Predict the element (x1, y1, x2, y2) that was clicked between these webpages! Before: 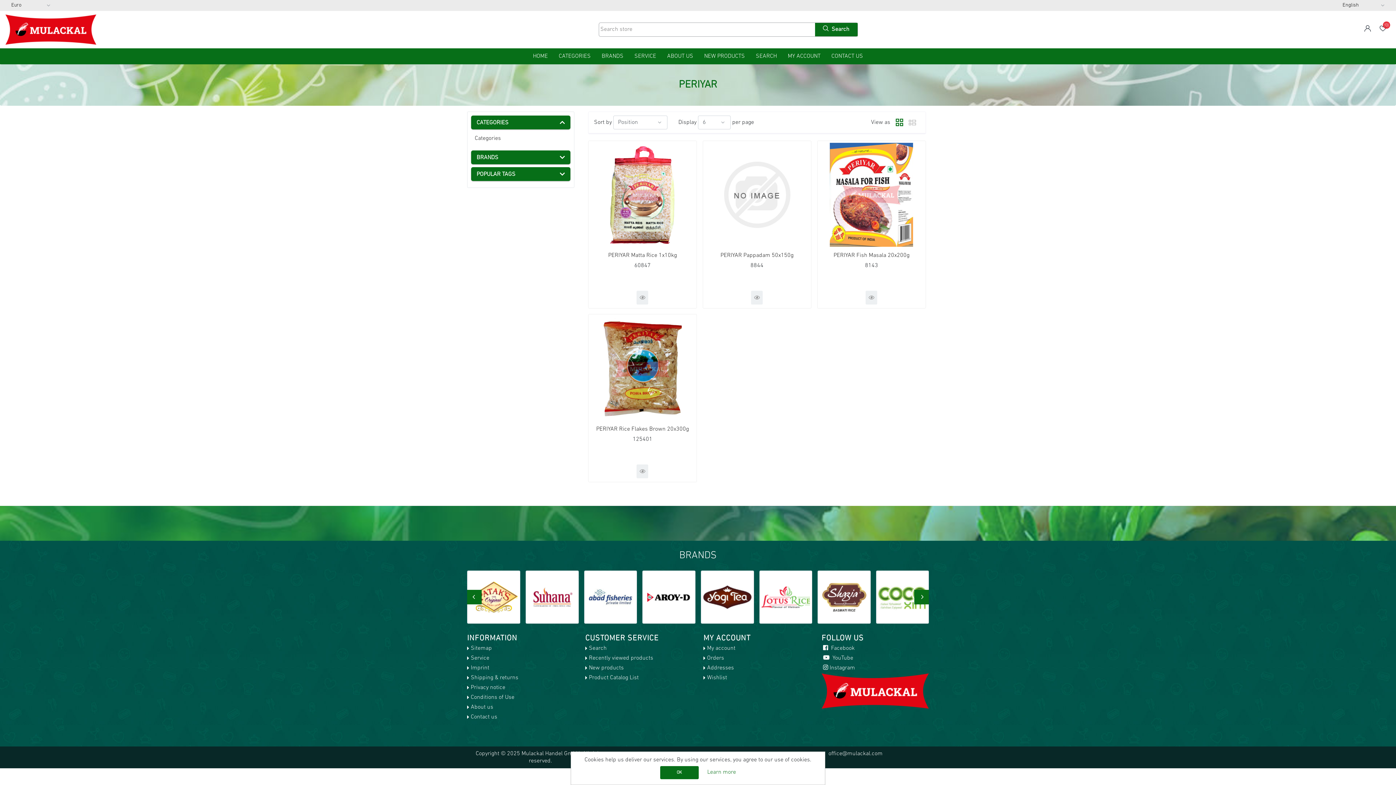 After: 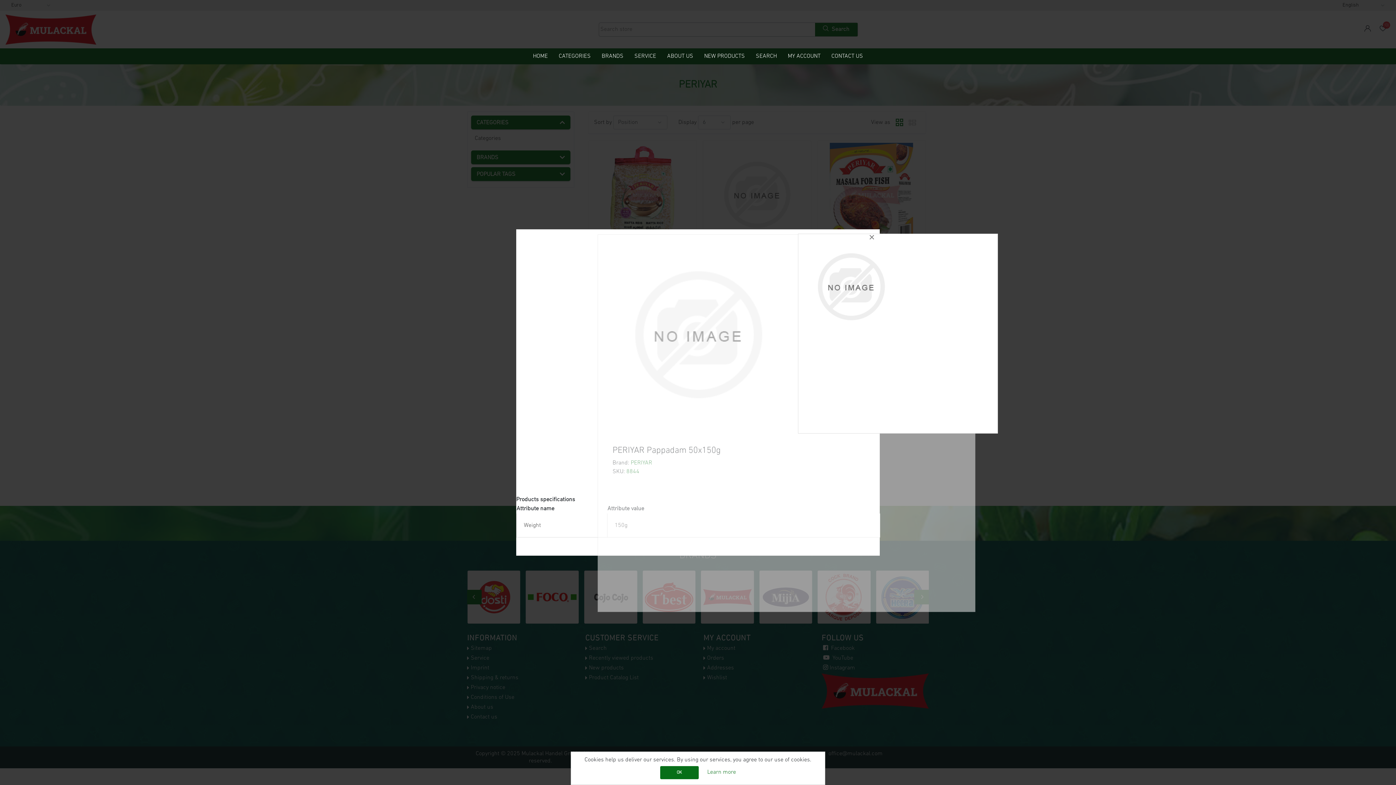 Action: bbox: (751, 291, 763, 304) label: QUICK VIEW